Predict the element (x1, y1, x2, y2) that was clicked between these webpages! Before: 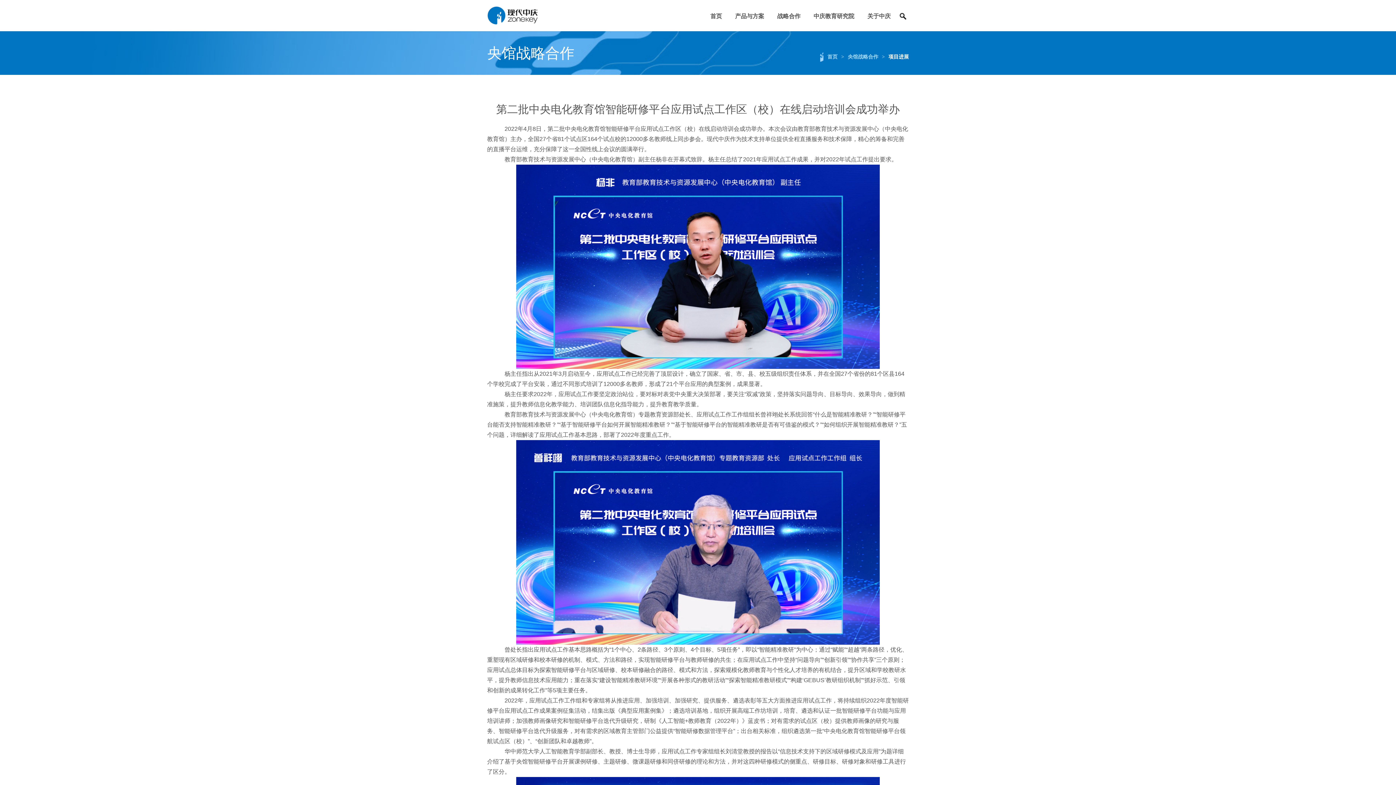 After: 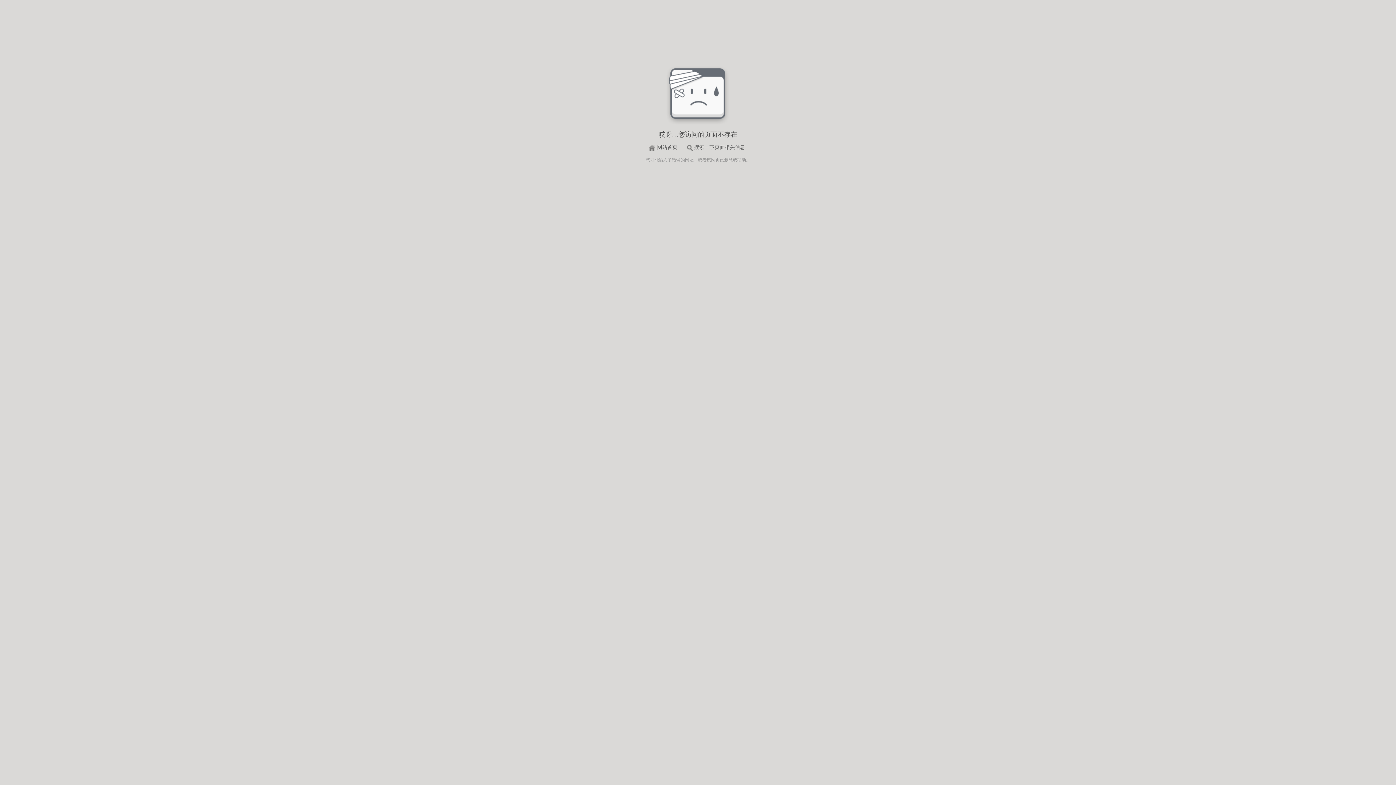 Action: bbox: (888, 52, 909, 61) label: 项目进展